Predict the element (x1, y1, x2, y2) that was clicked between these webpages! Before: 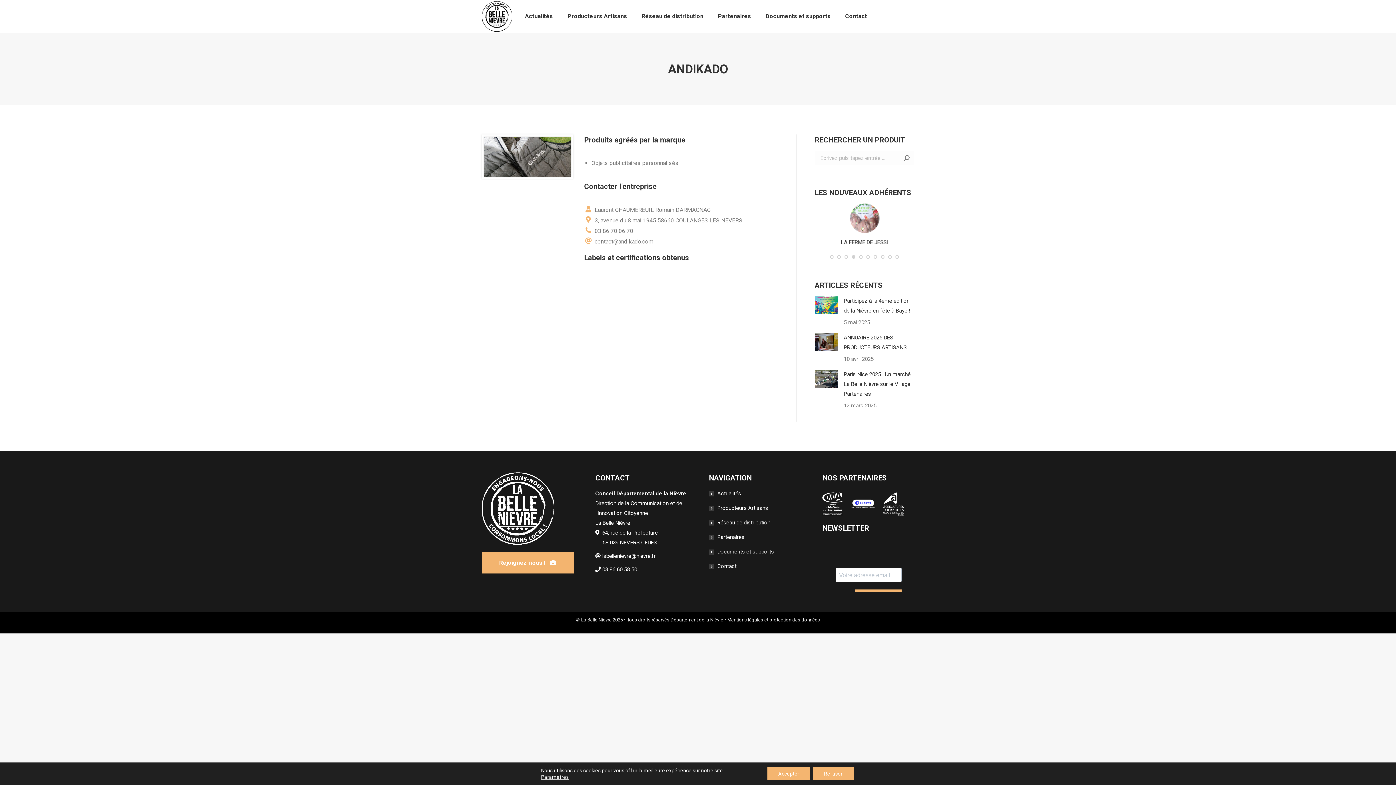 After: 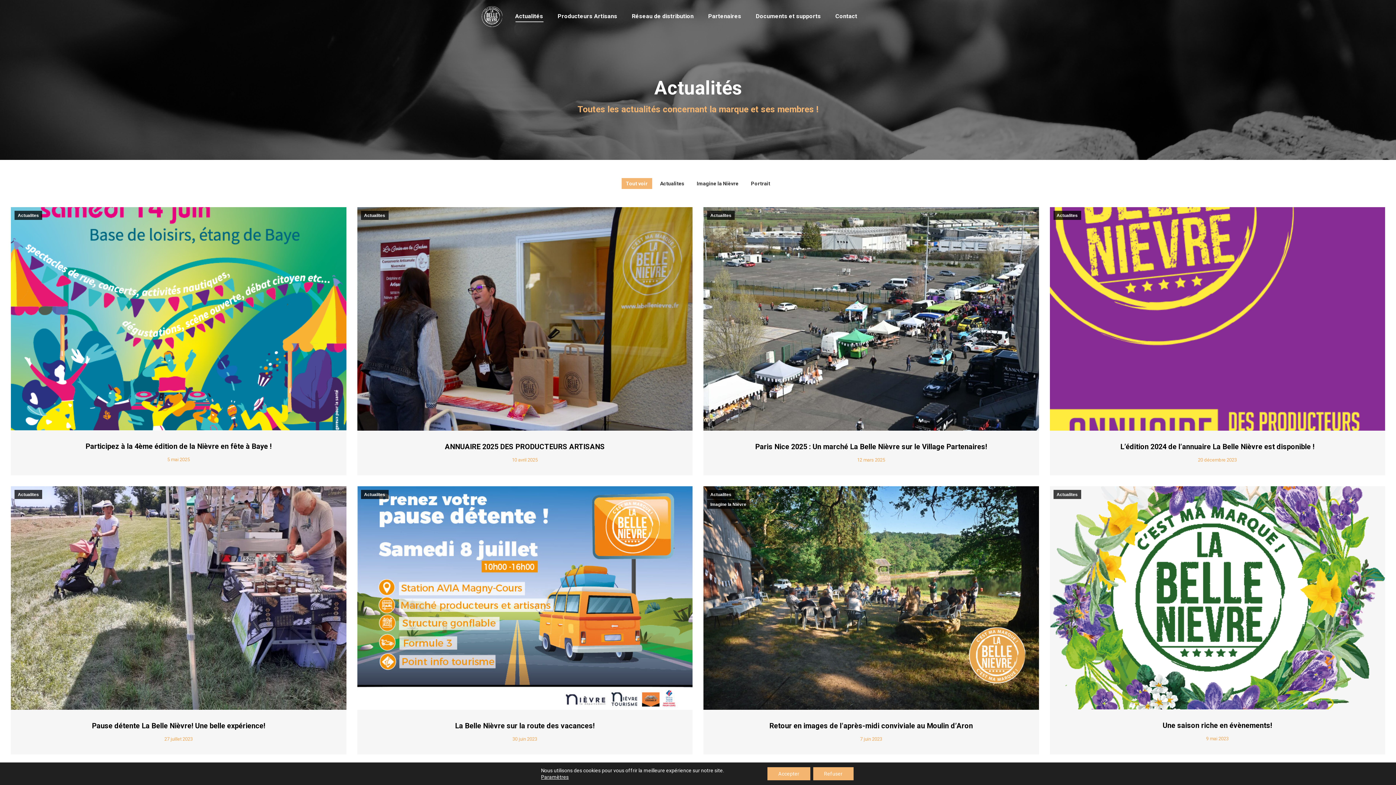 Action: label: Actualités bbox: (709, 489, 741, 498)